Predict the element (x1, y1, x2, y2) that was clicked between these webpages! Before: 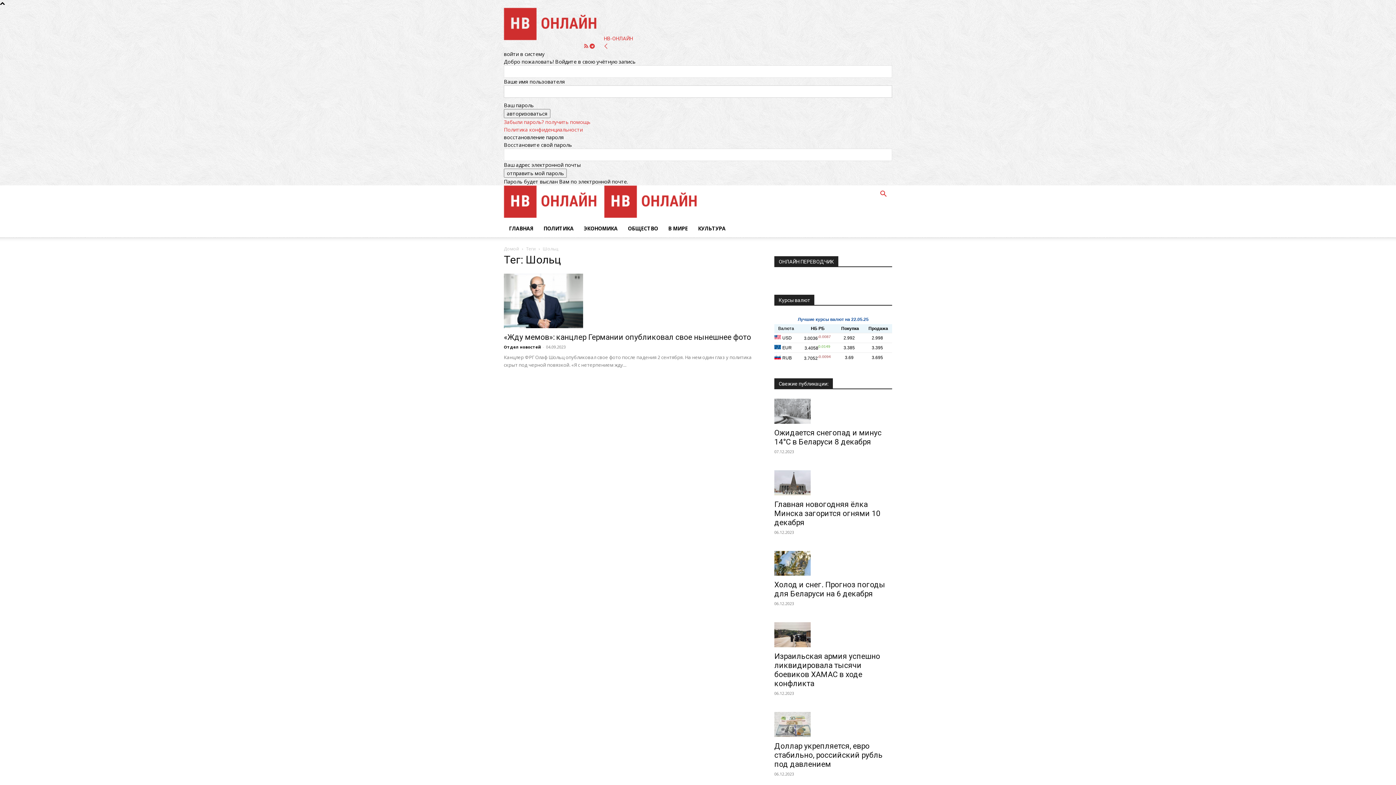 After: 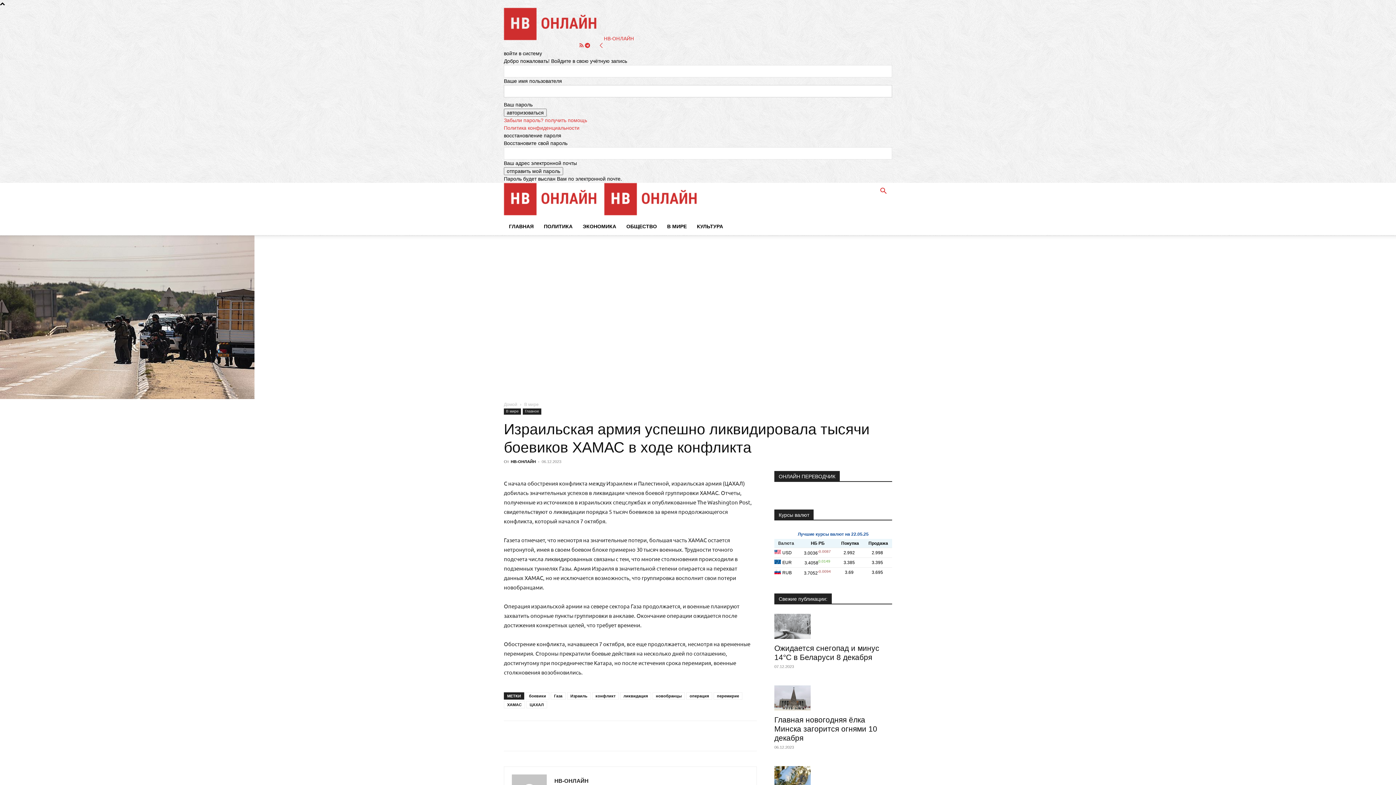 Action: bbox: (774, 652, 880, 688) label: Израильская армия успешно ликвидировала тысячи боевиков ХАМАС в ходе конфликта